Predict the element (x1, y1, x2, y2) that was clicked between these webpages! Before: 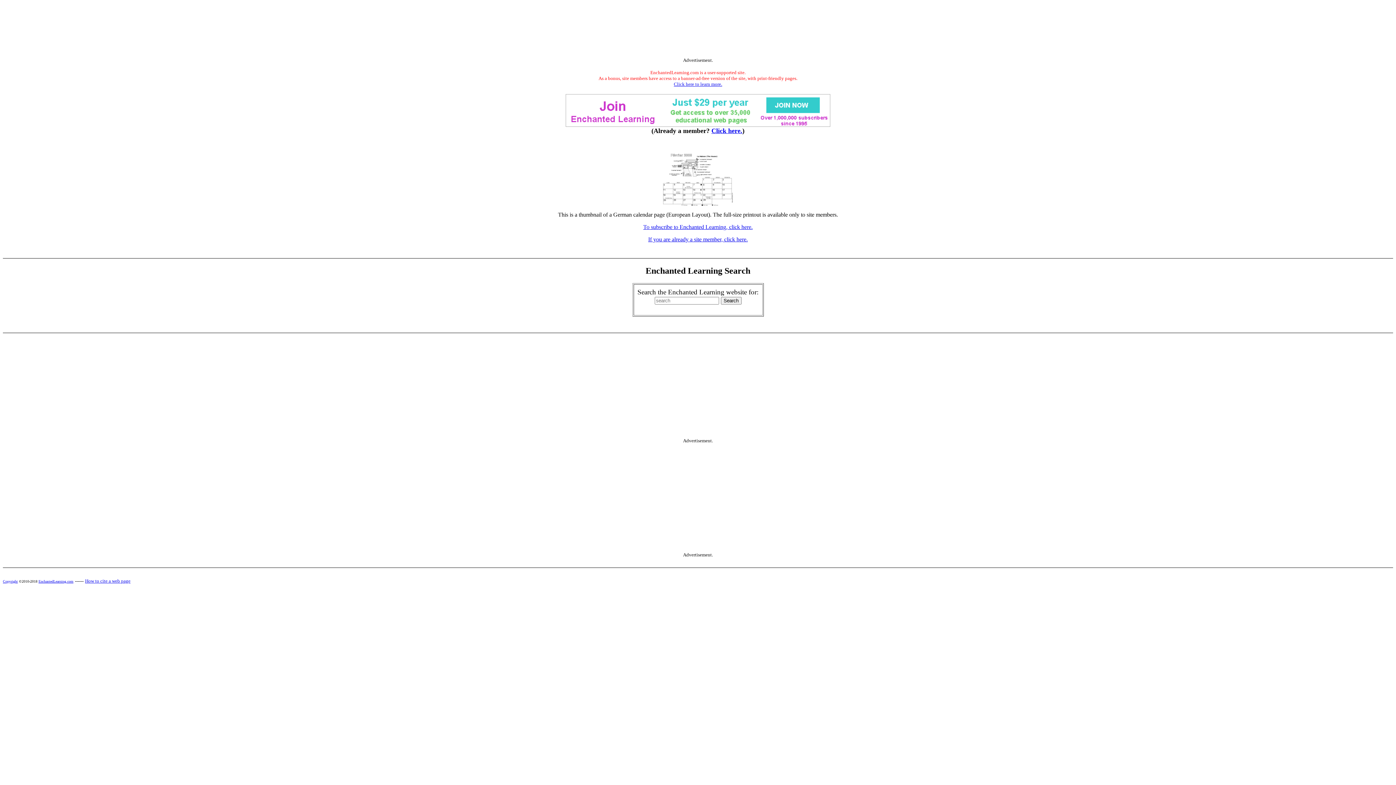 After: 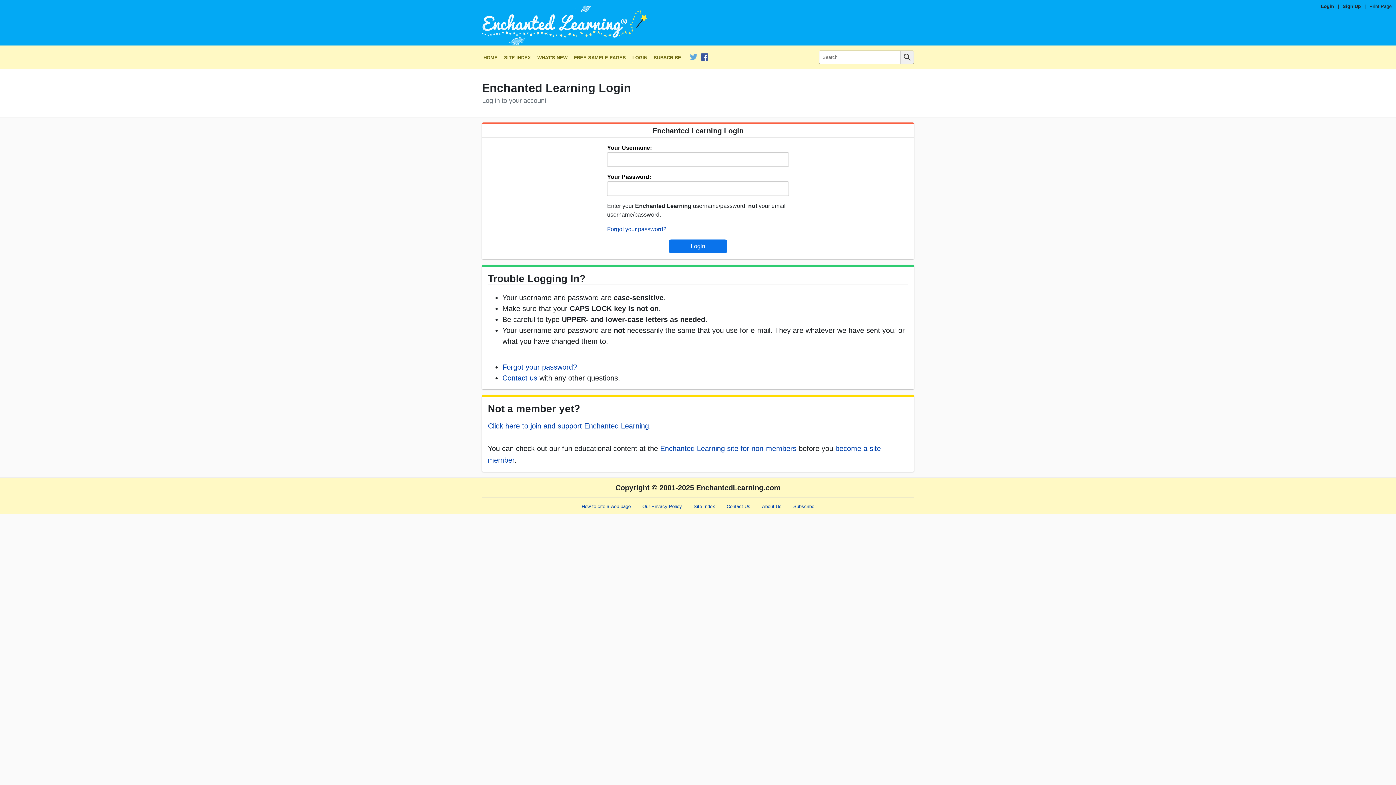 Action: label: If you are already a site member, click here. bbox: (648, 236, 748, 242)